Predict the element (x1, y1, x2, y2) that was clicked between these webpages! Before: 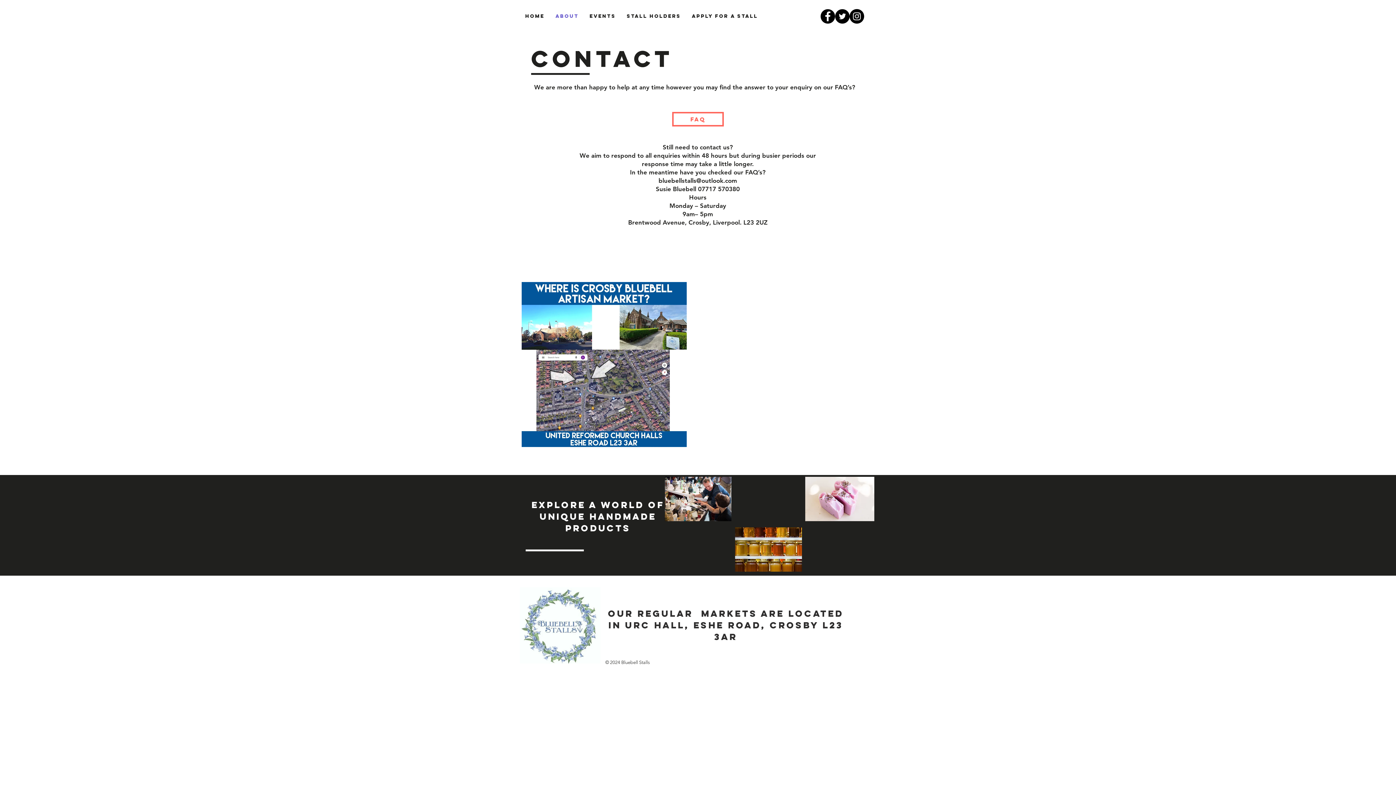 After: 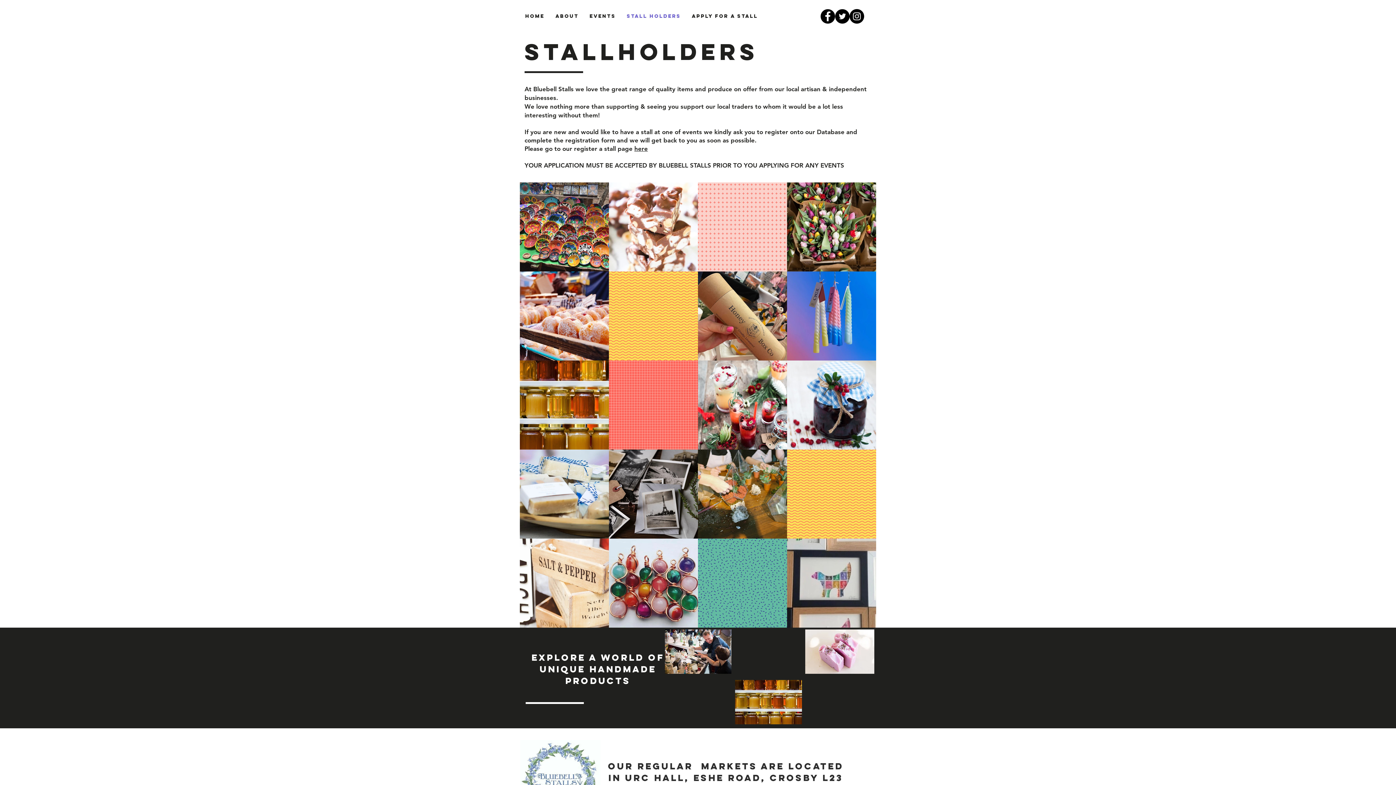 Action: bbox: (621, 7, 686, 25) label: Stall Holders